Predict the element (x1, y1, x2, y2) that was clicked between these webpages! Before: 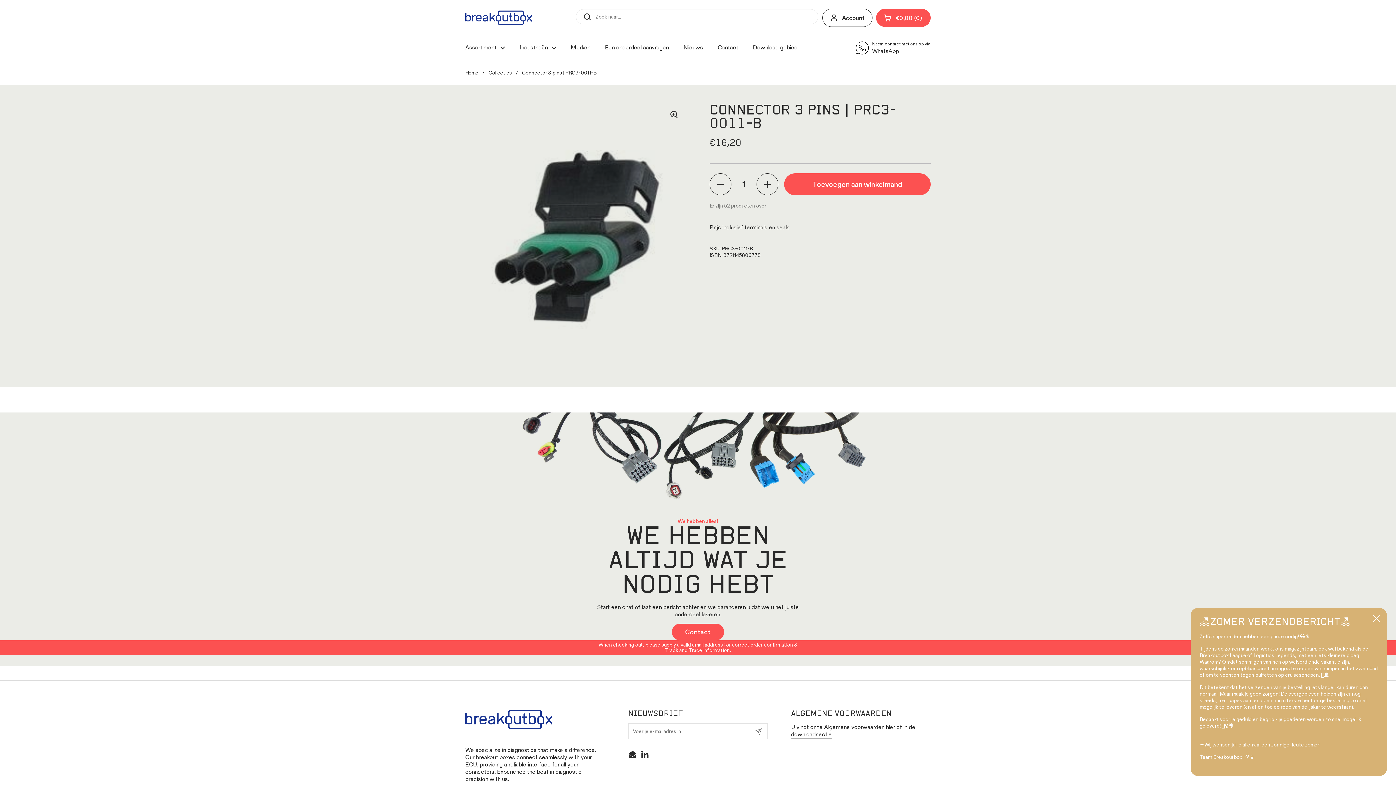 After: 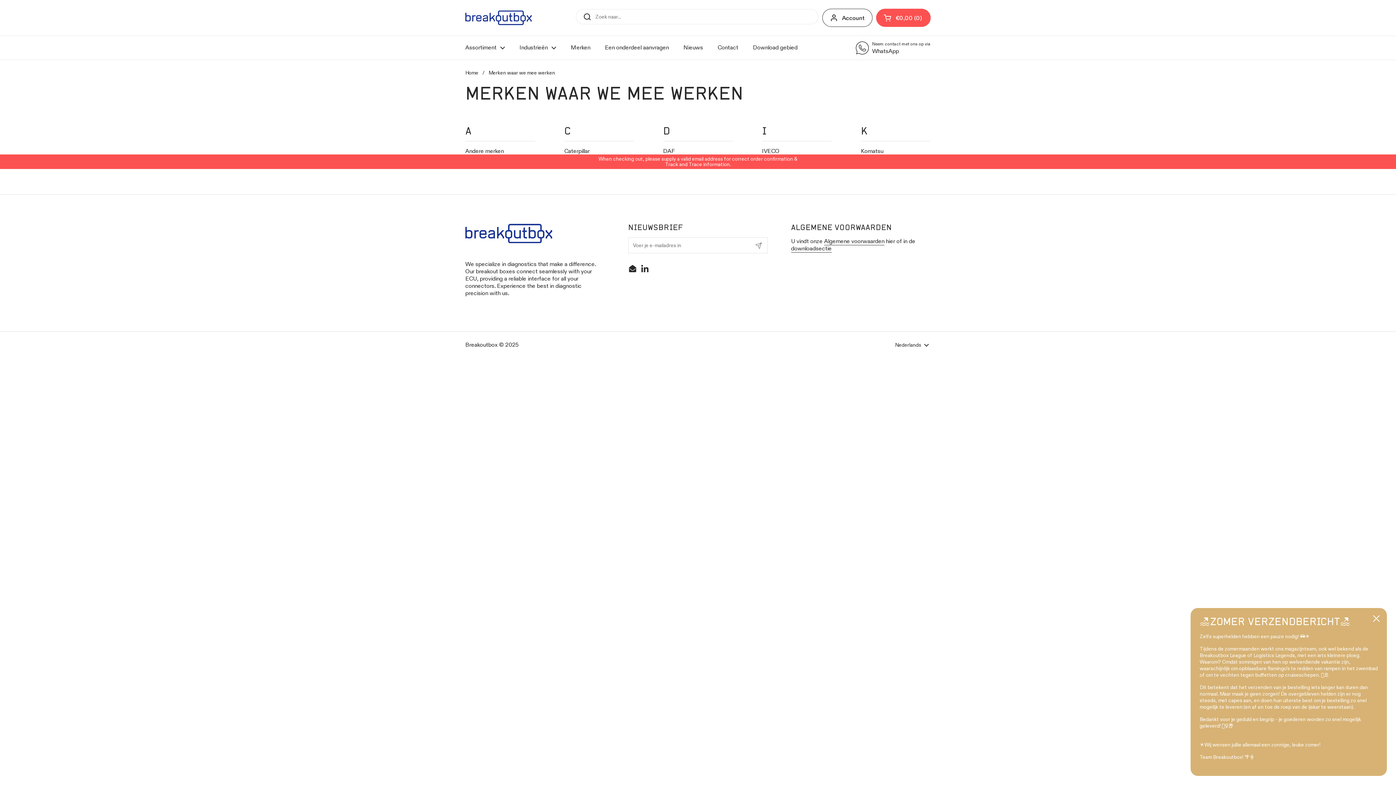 Action: label: Merken bbox: (563, 38, 597, 56)